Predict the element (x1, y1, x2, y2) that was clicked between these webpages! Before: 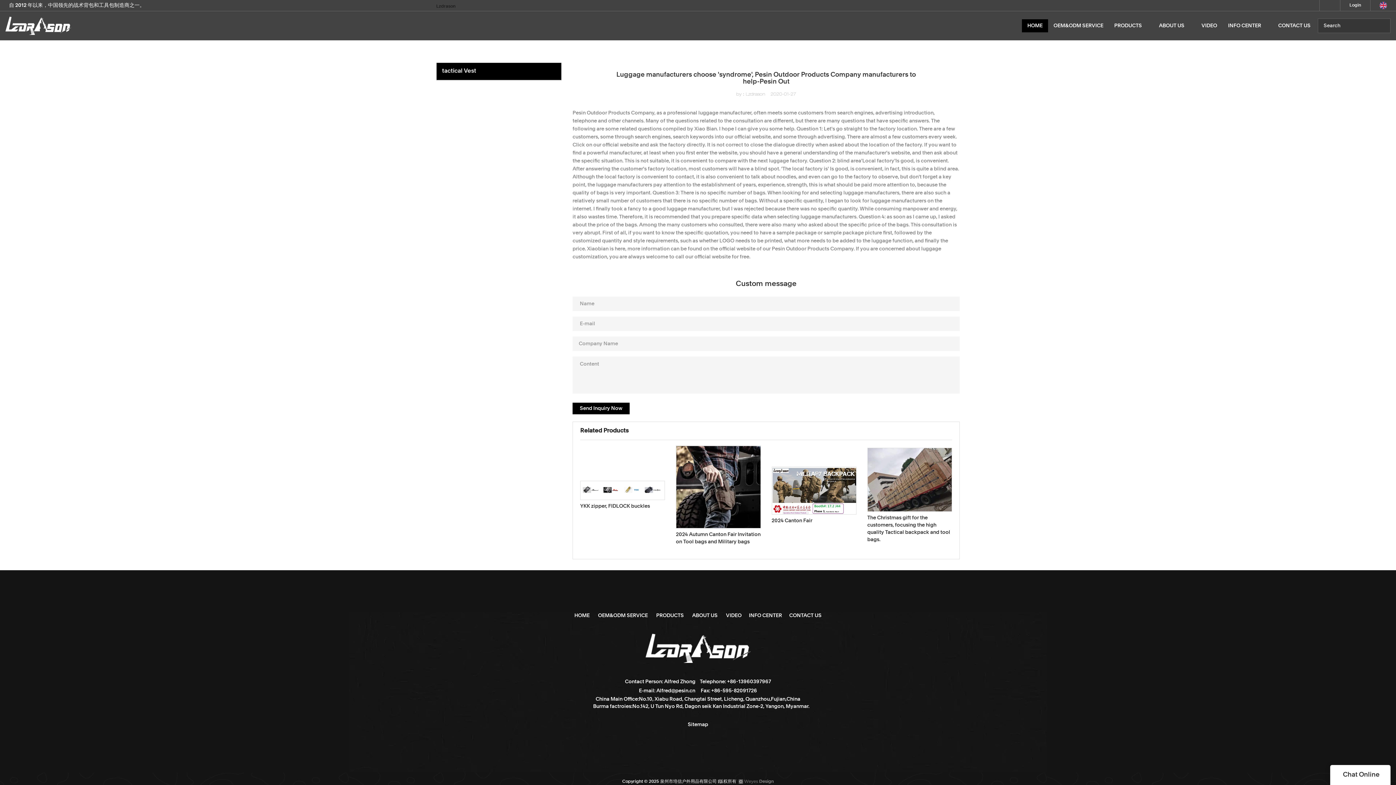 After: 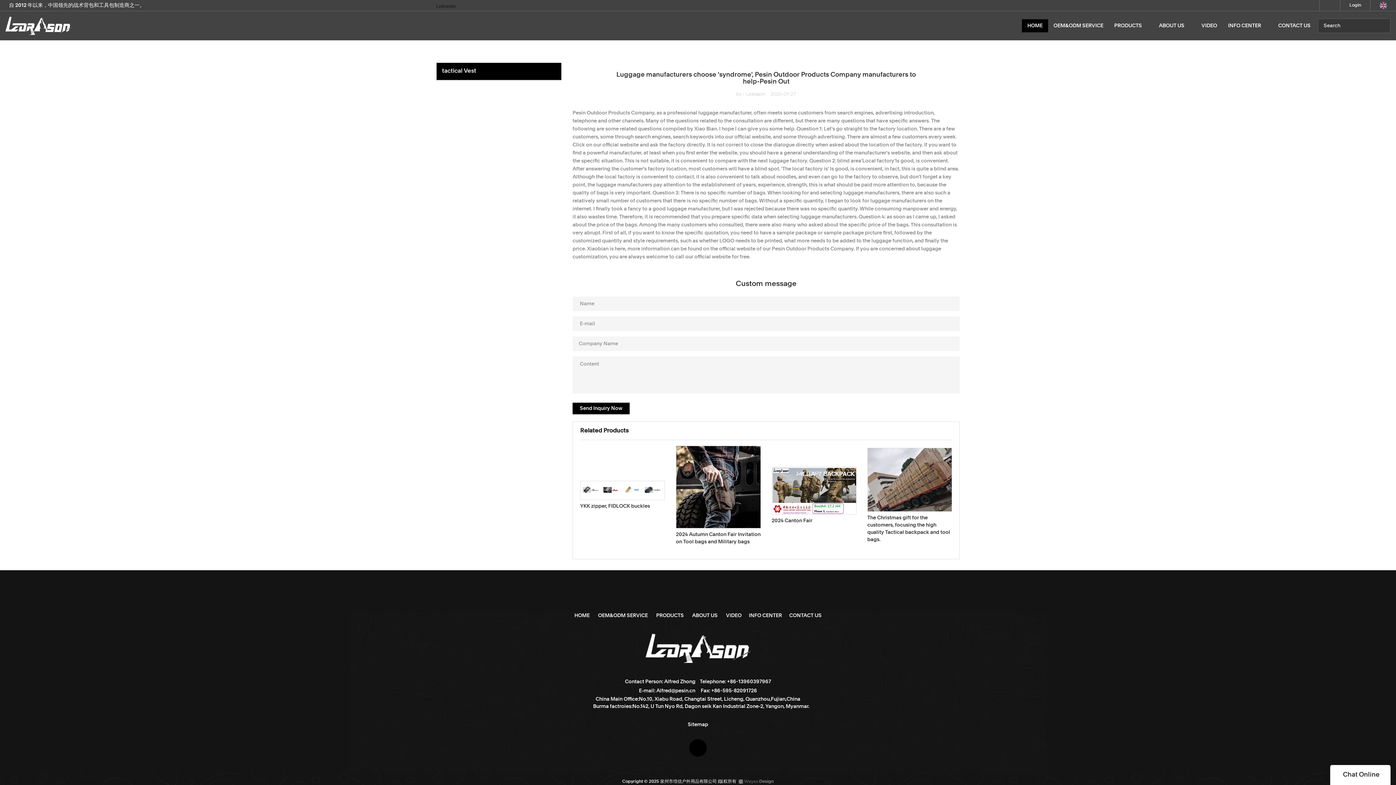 Action: bbox: (689, 739, 706, 757)